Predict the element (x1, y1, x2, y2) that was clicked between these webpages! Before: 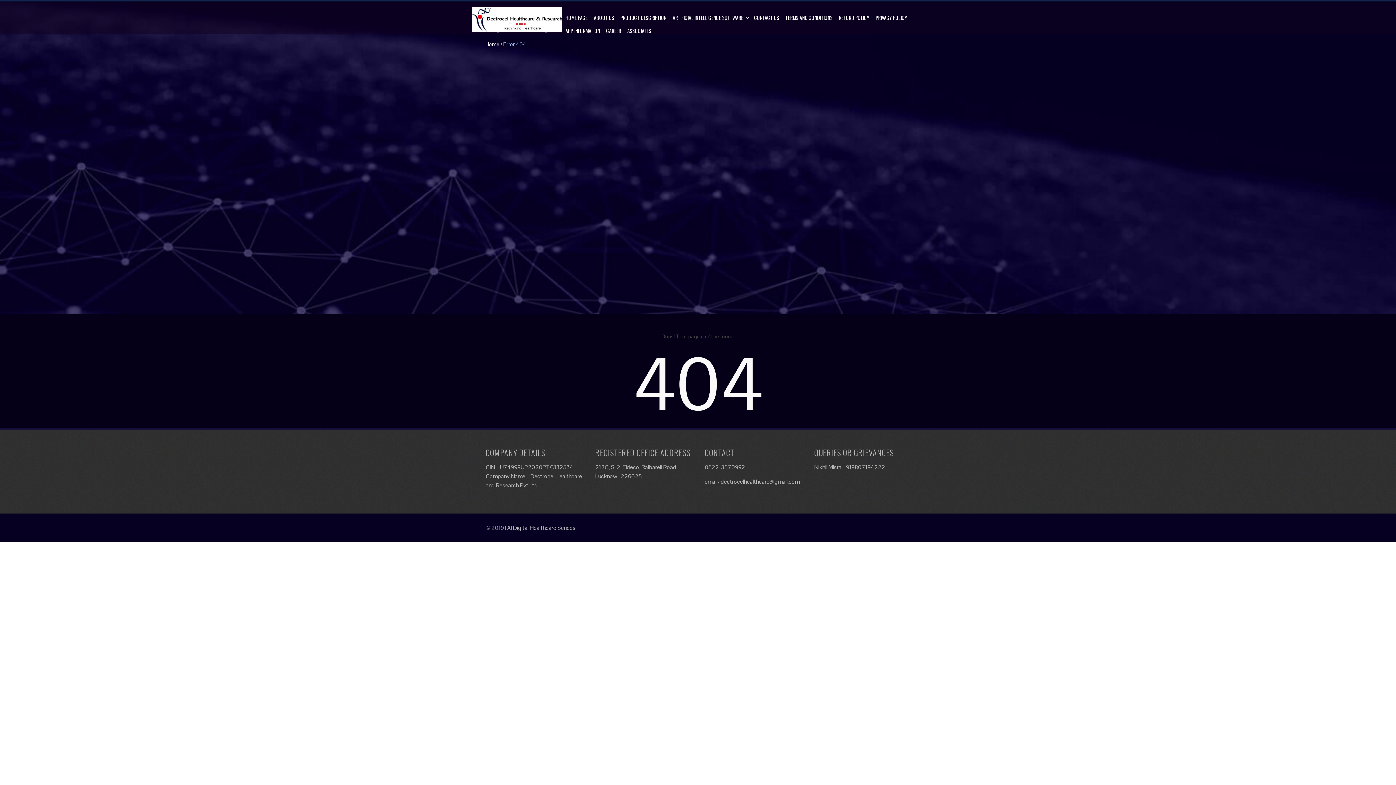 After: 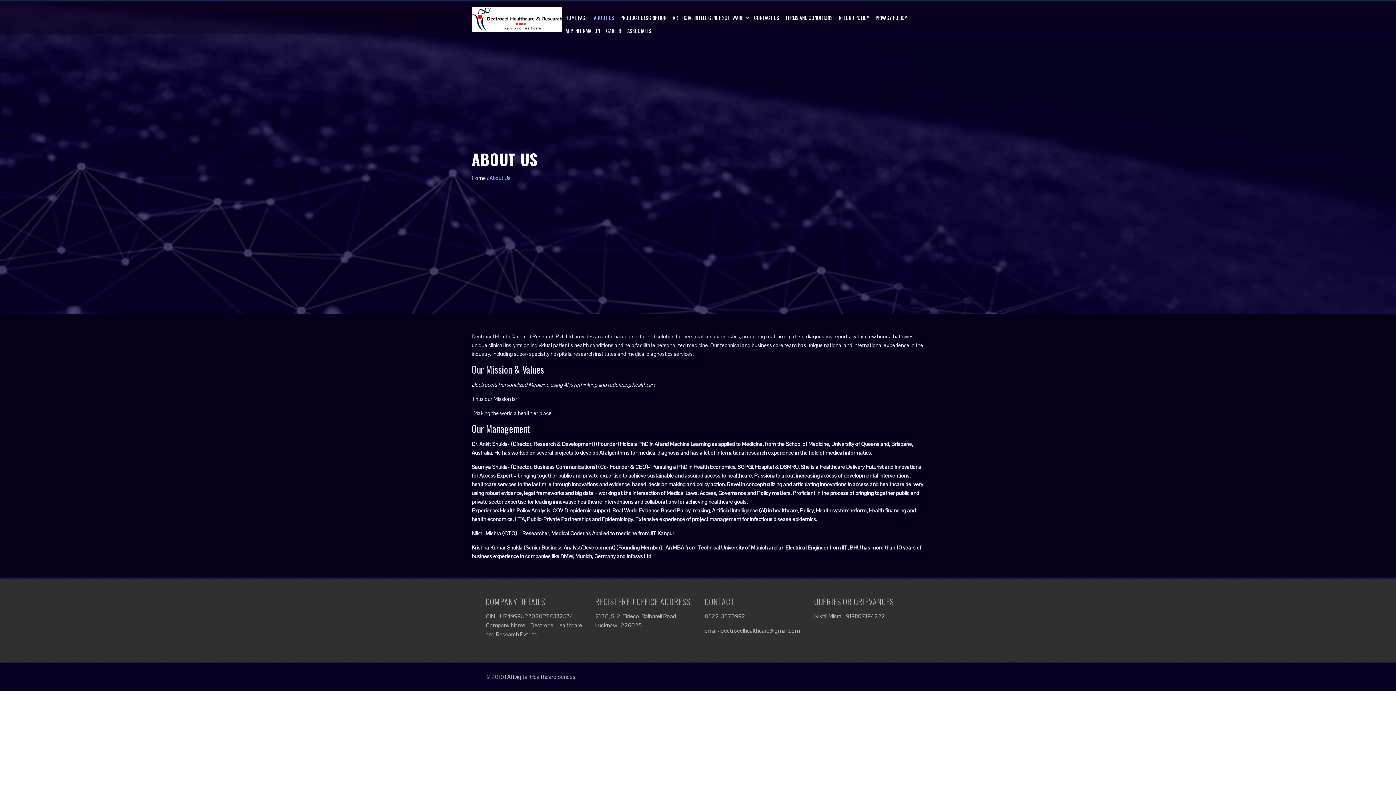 Action: label: ABOUT US bbox: (591, 11, 617, 24)